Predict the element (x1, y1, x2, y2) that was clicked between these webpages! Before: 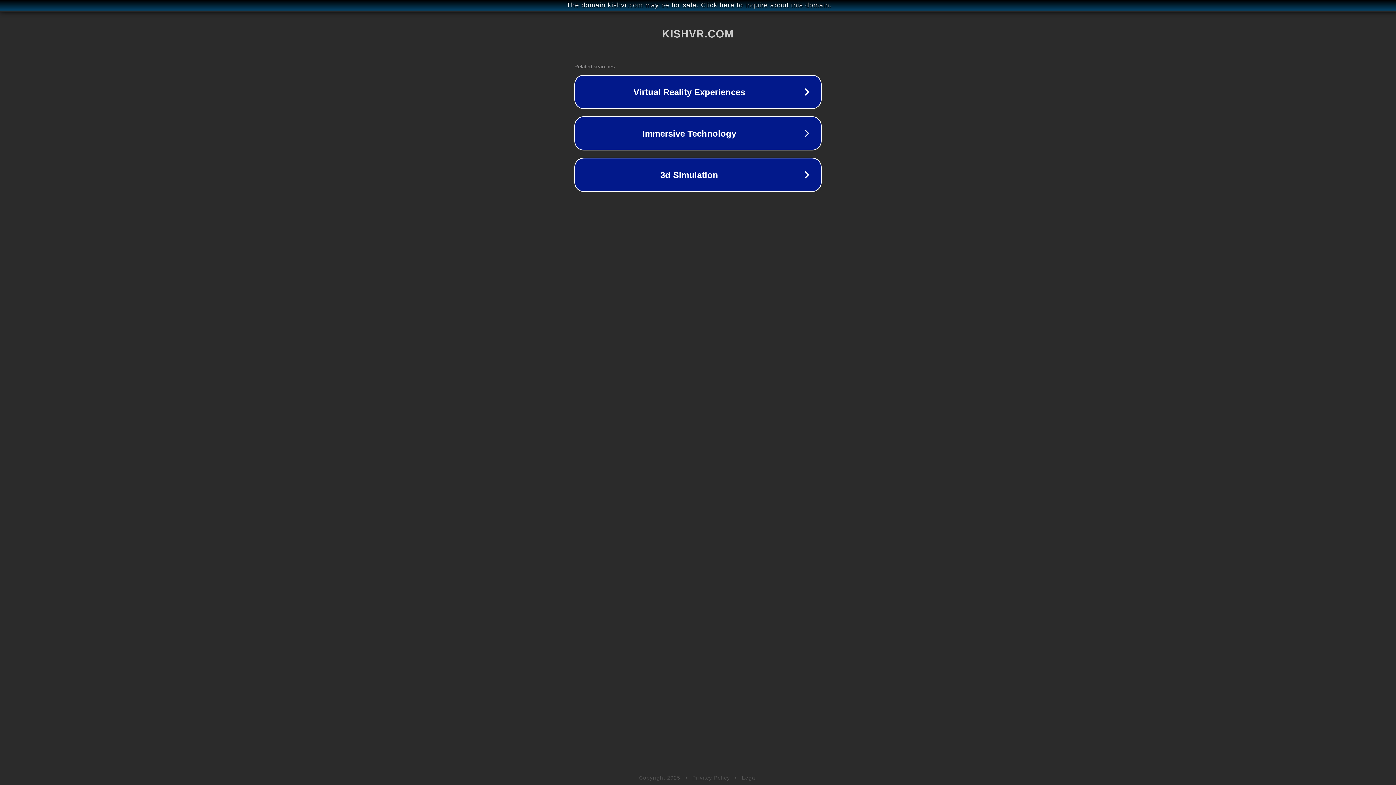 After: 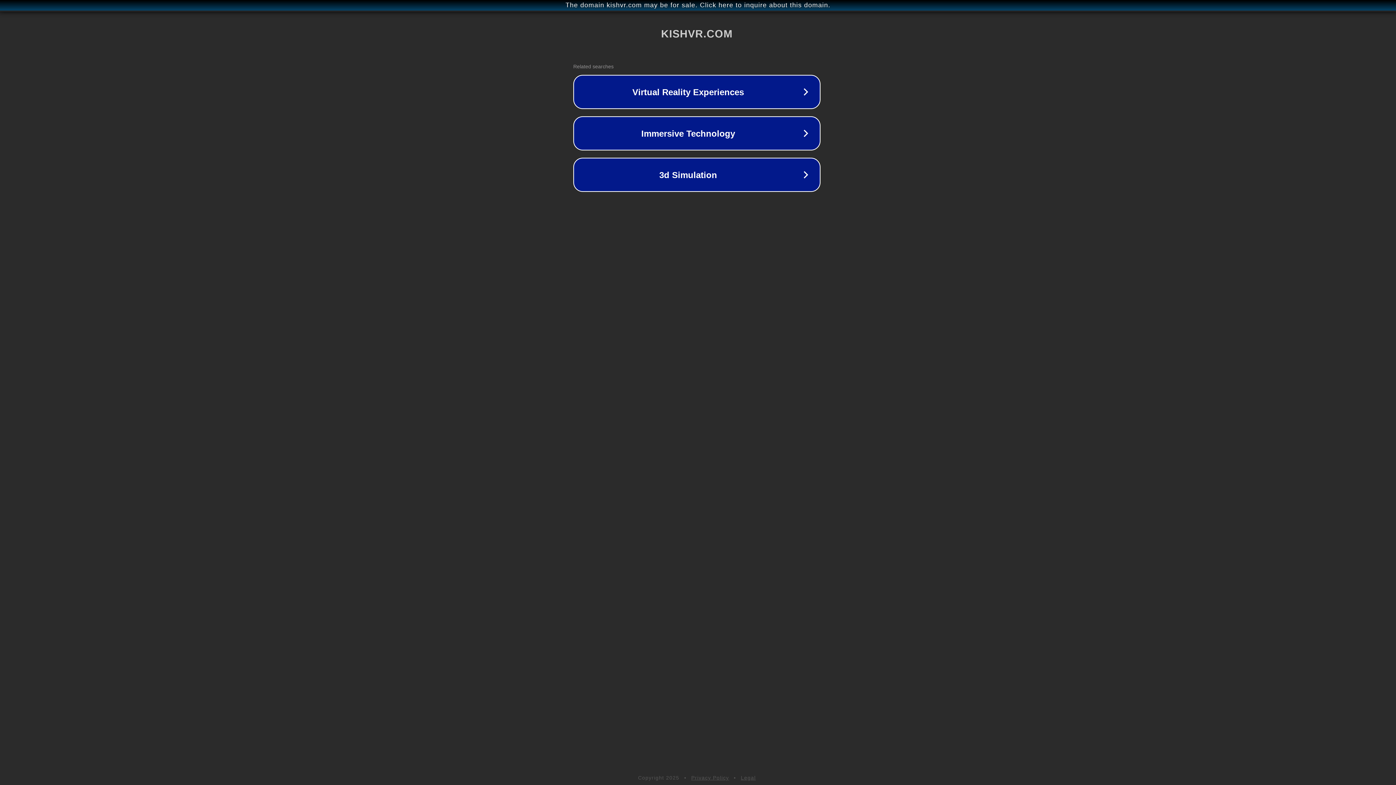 Action: bbox: (1, 1, 1397, 9) label: The domain kishvr.com may be for sale. Click here to inquire about this domain.